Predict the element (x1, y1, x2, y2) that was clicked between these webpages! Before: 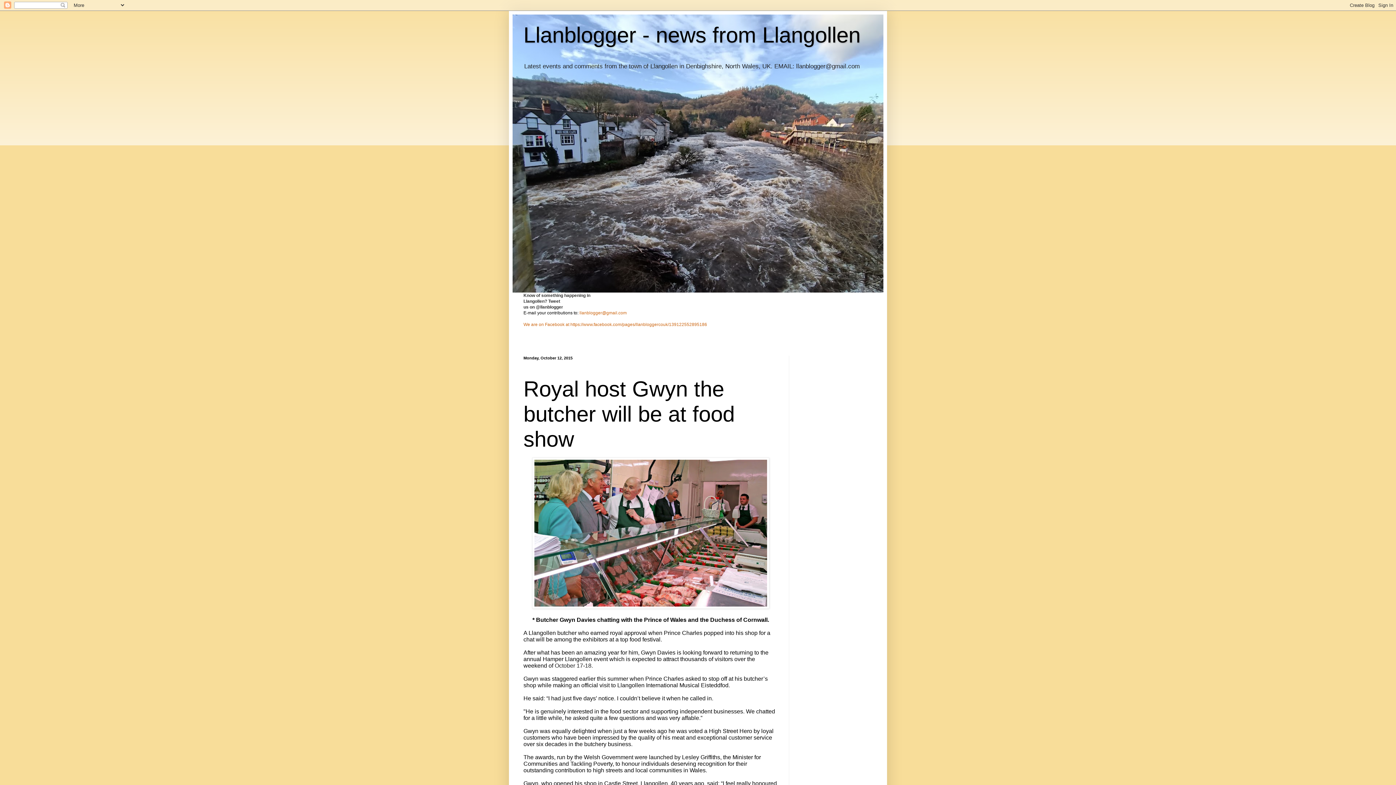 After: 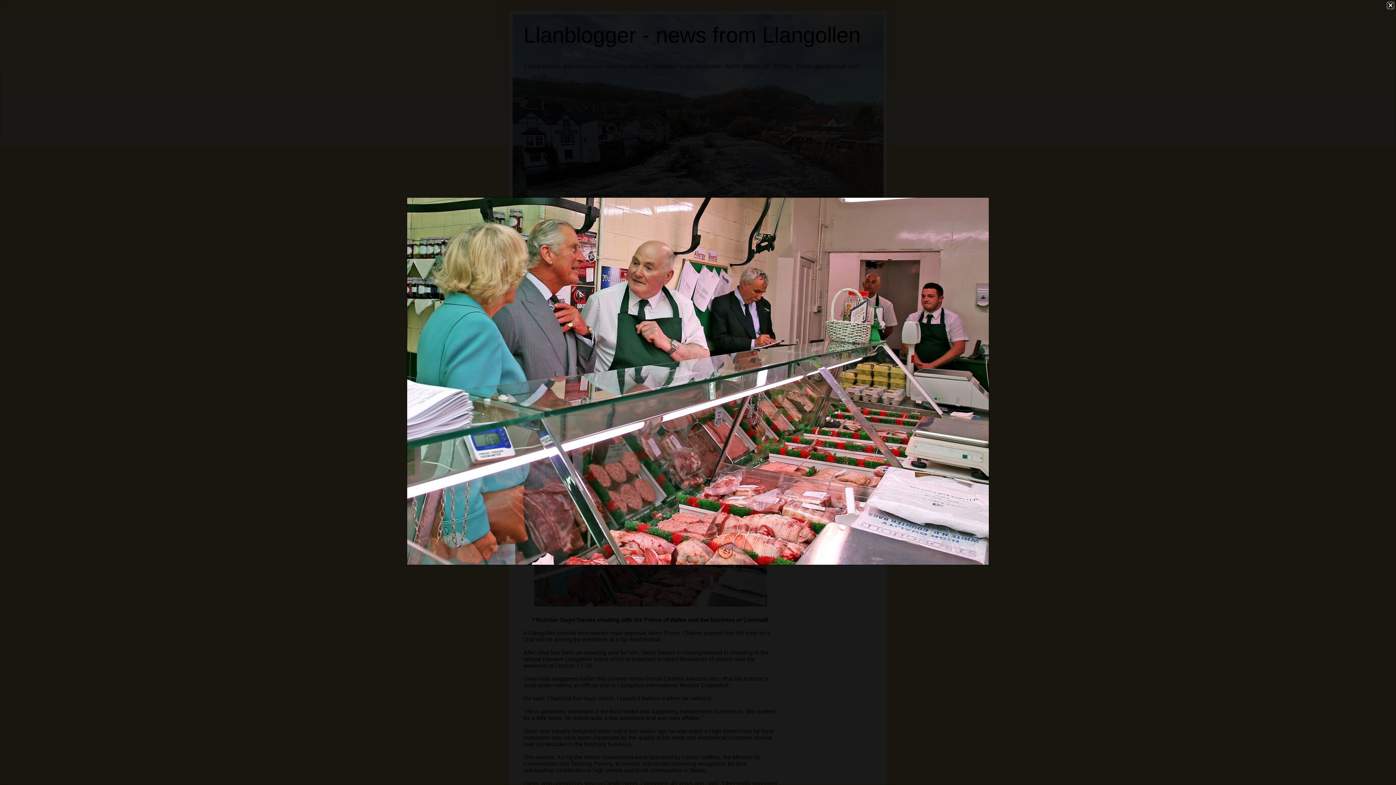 Action: bbox: (532, 604, 769, 610)